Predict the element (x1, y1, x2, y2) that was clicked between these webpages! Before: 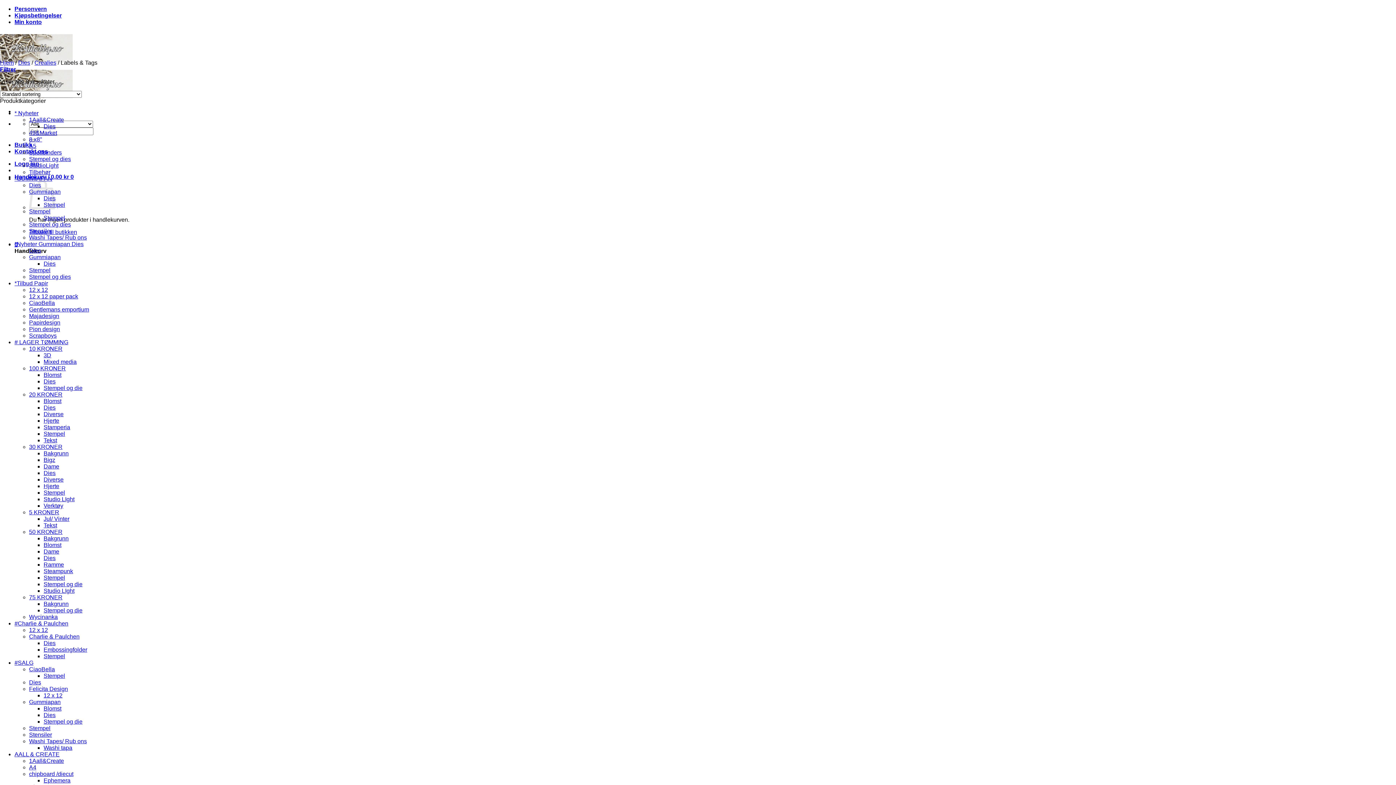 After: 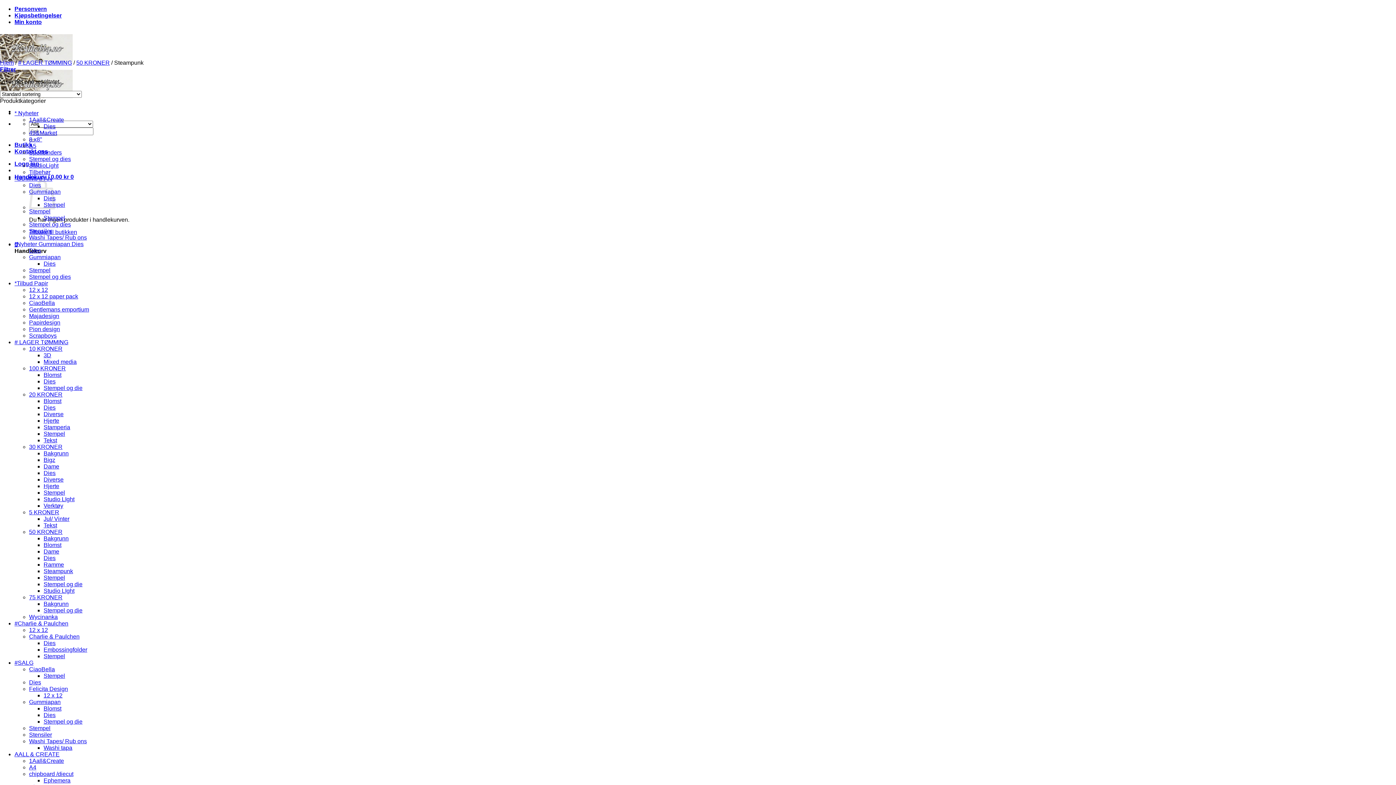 Action: bbox: (43, 568, 73, 574) label: Steampunk